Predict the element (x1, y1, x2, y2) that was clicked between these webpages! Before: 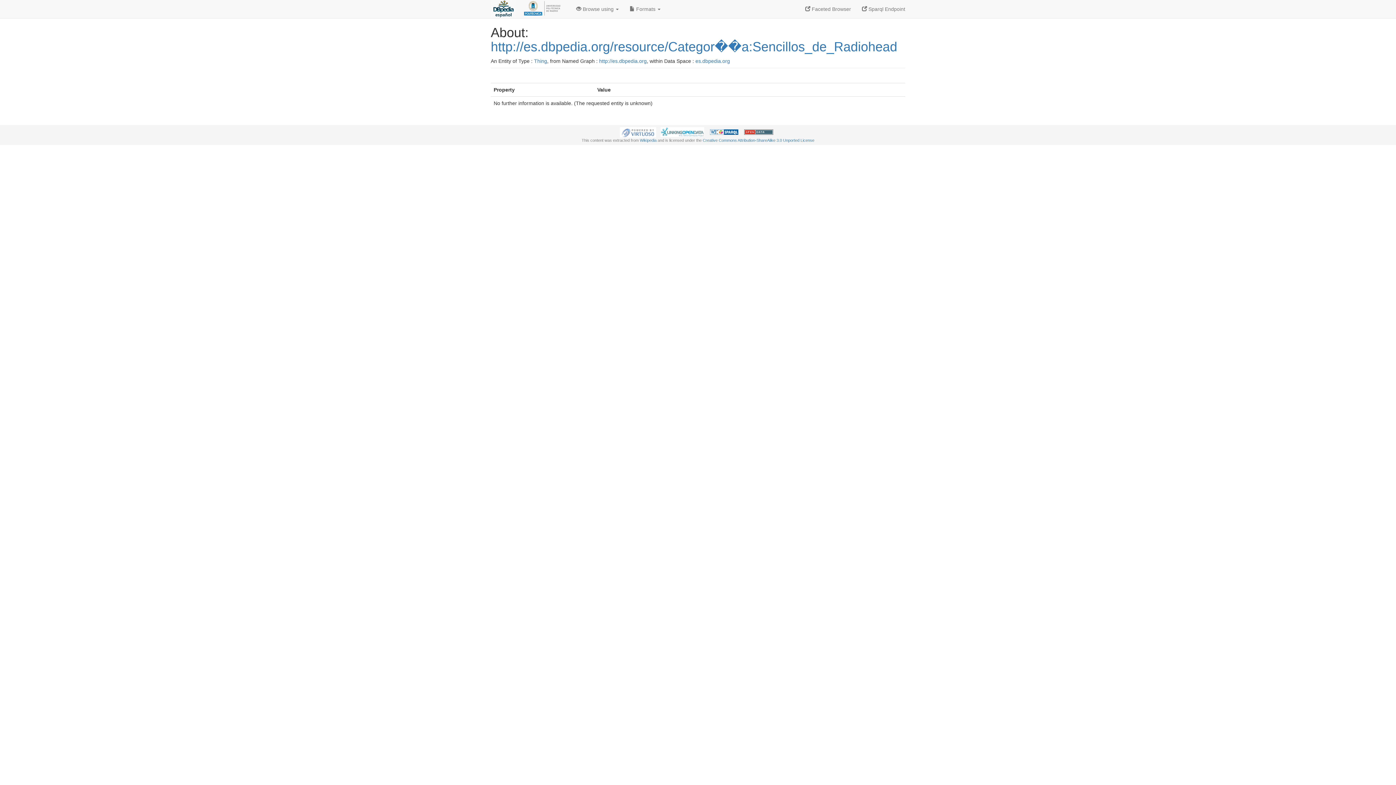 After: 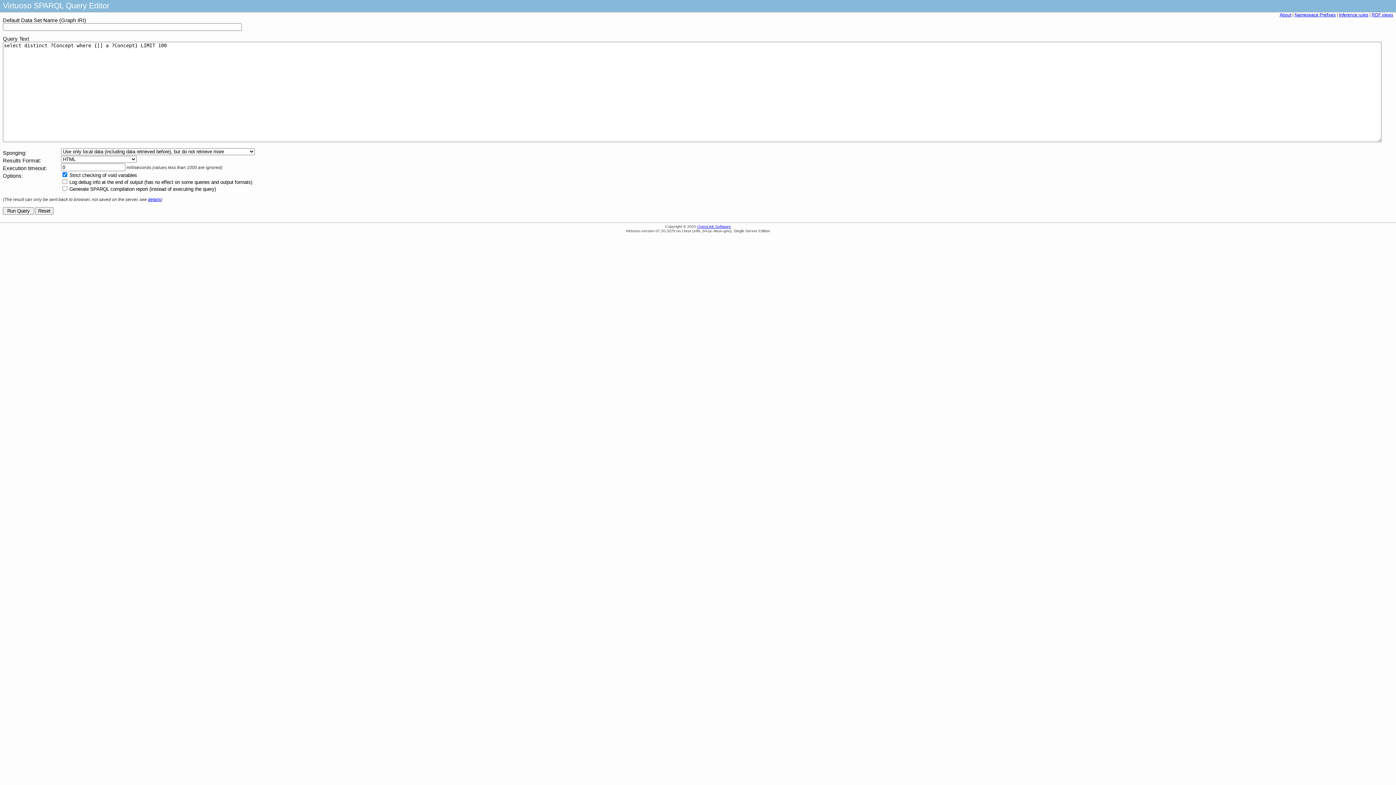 Action: bbox: (709, 129, 738, 134)